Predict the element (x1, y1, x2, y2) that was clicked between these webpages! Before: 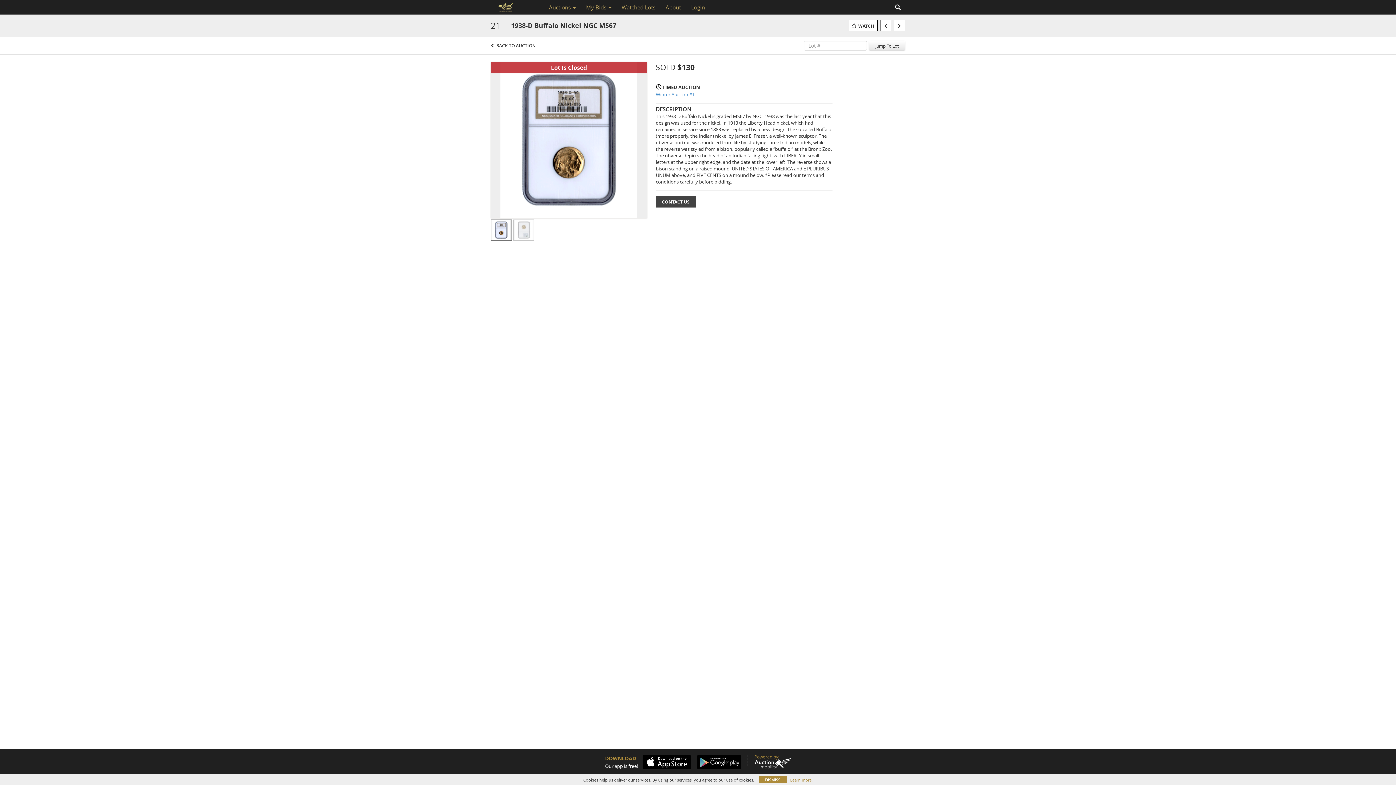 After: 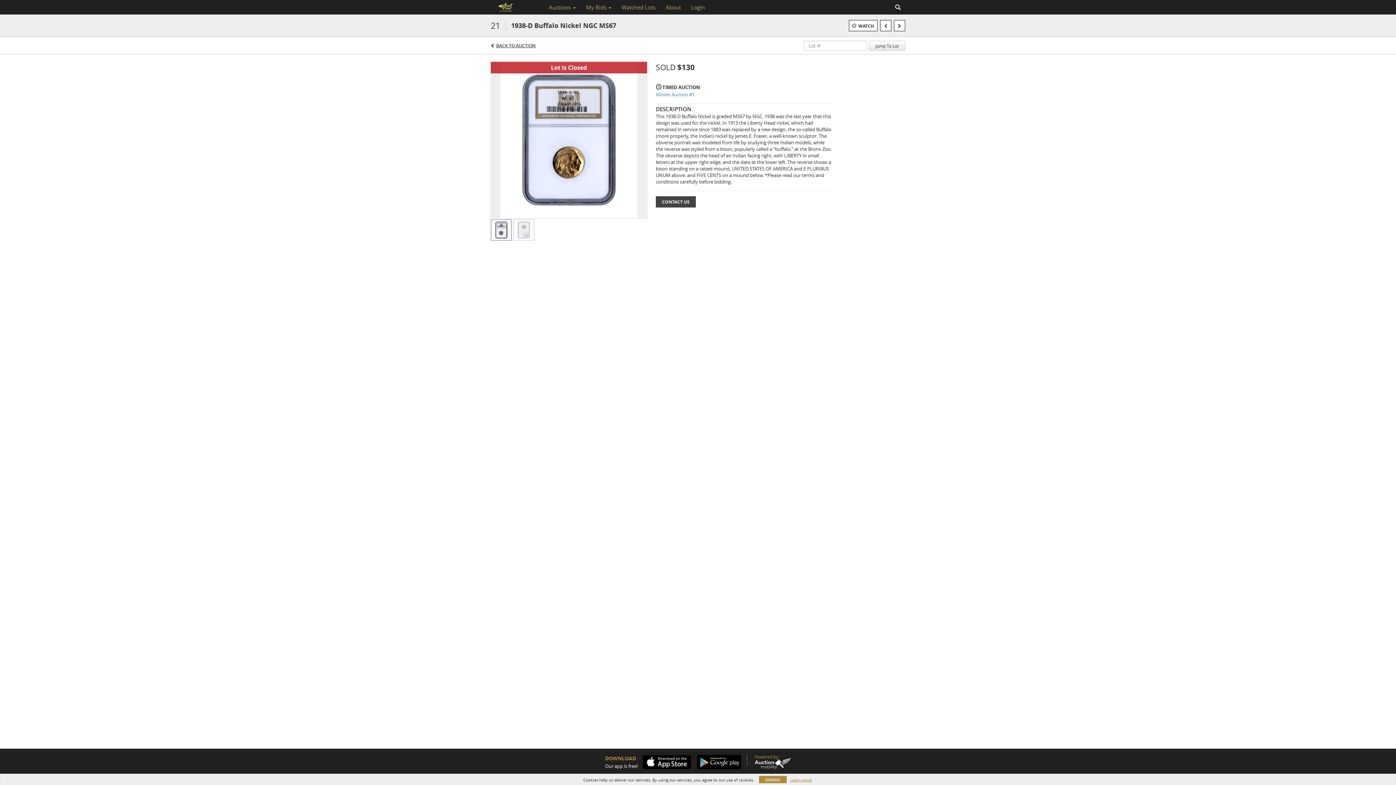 Action: bbox: (638, 755, 691, 769)